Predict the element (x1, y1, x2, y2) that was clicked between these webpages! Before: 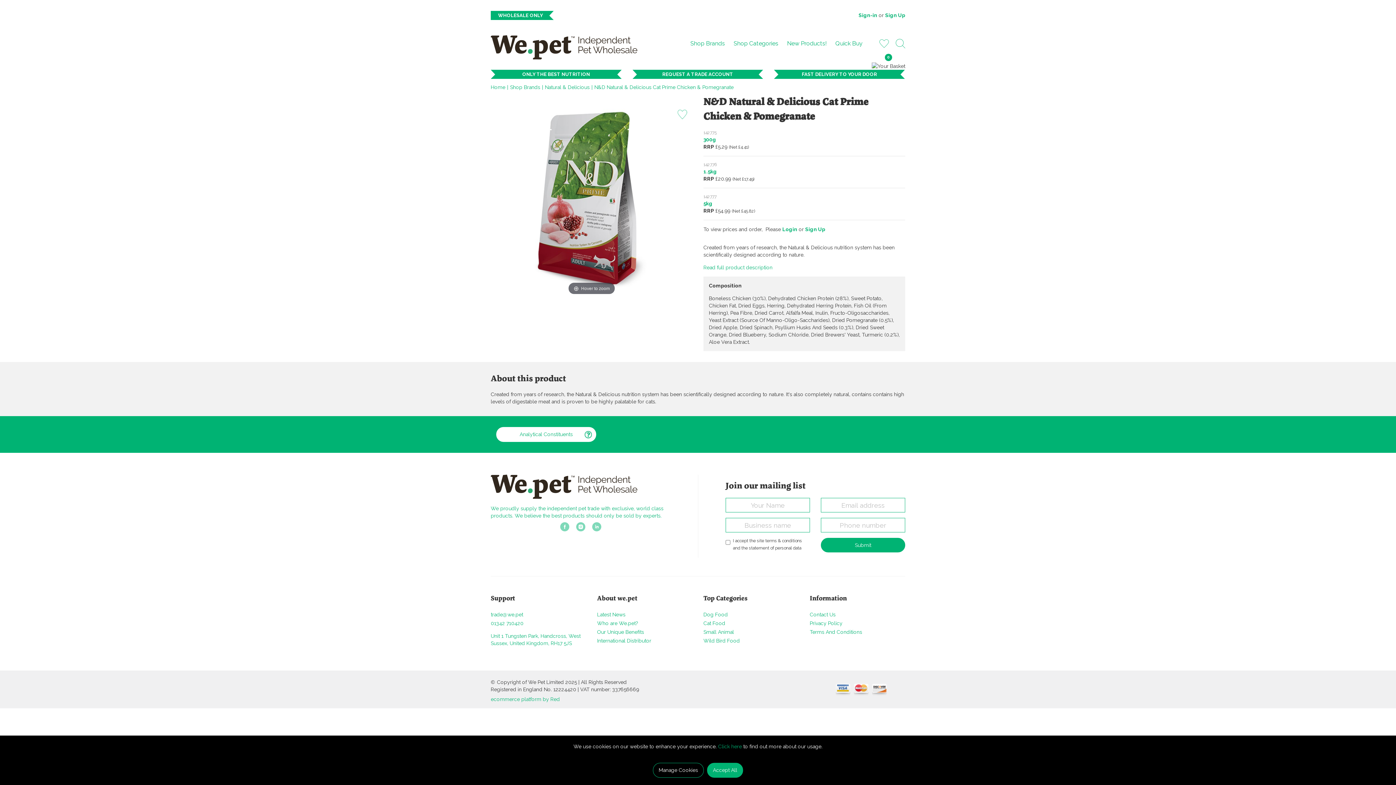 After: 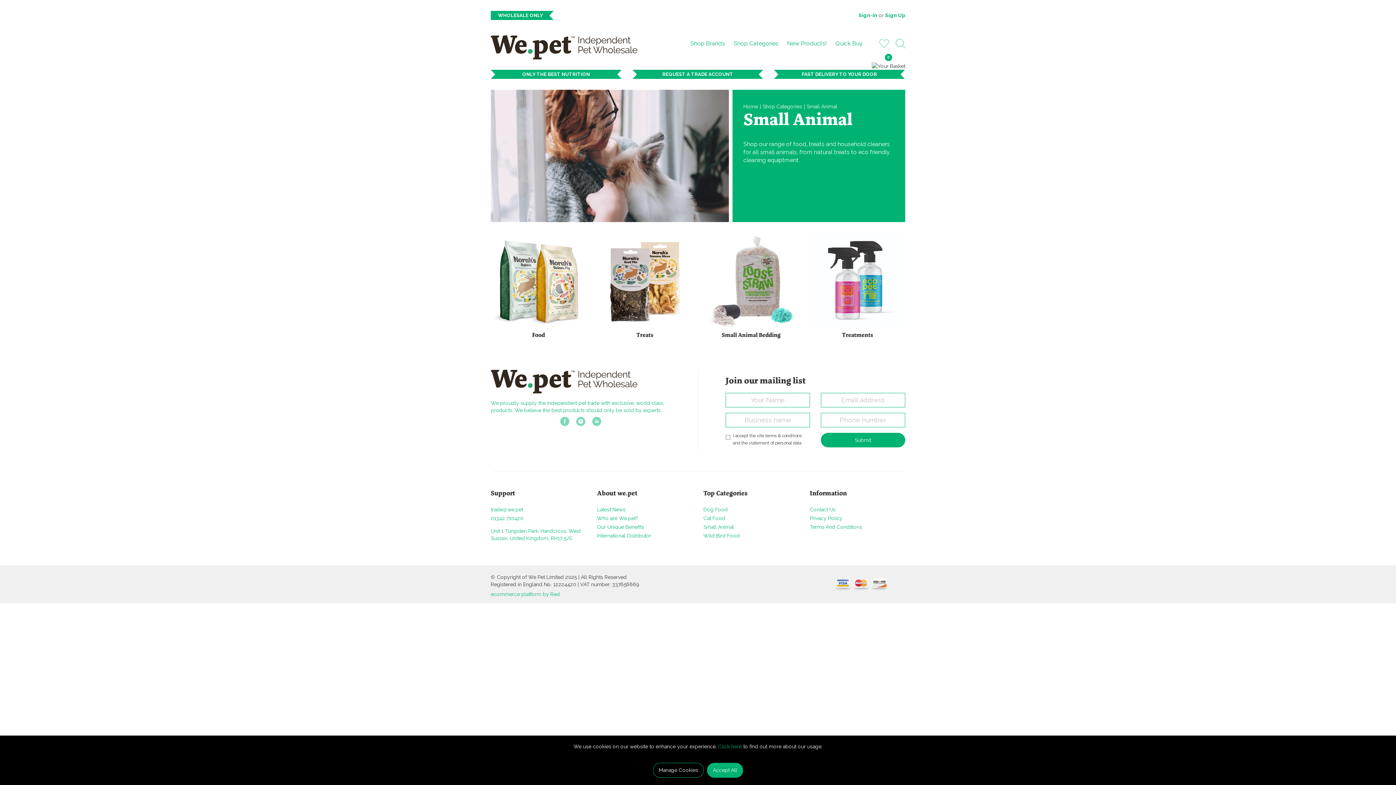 Action: bbox: (703, 629, 734, 635) label: Small Animal